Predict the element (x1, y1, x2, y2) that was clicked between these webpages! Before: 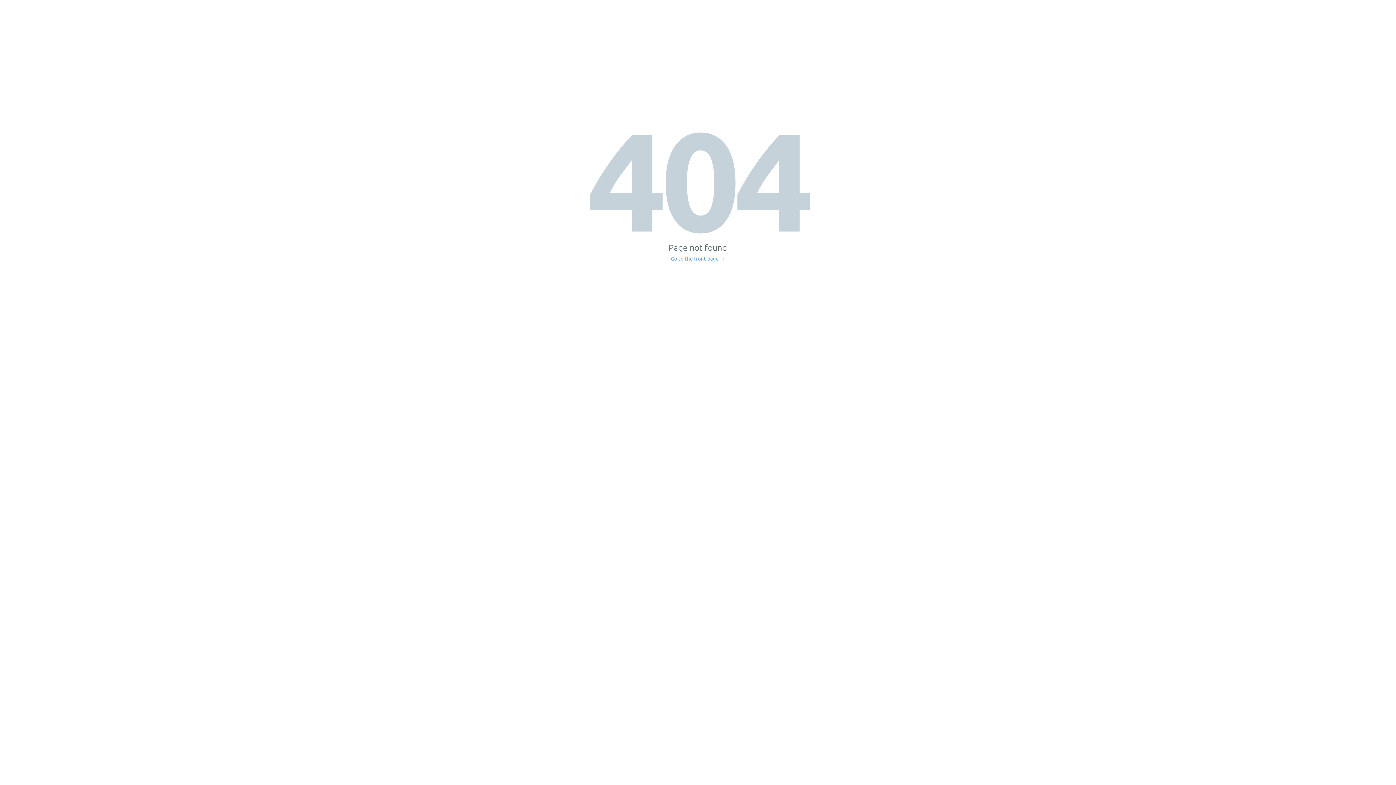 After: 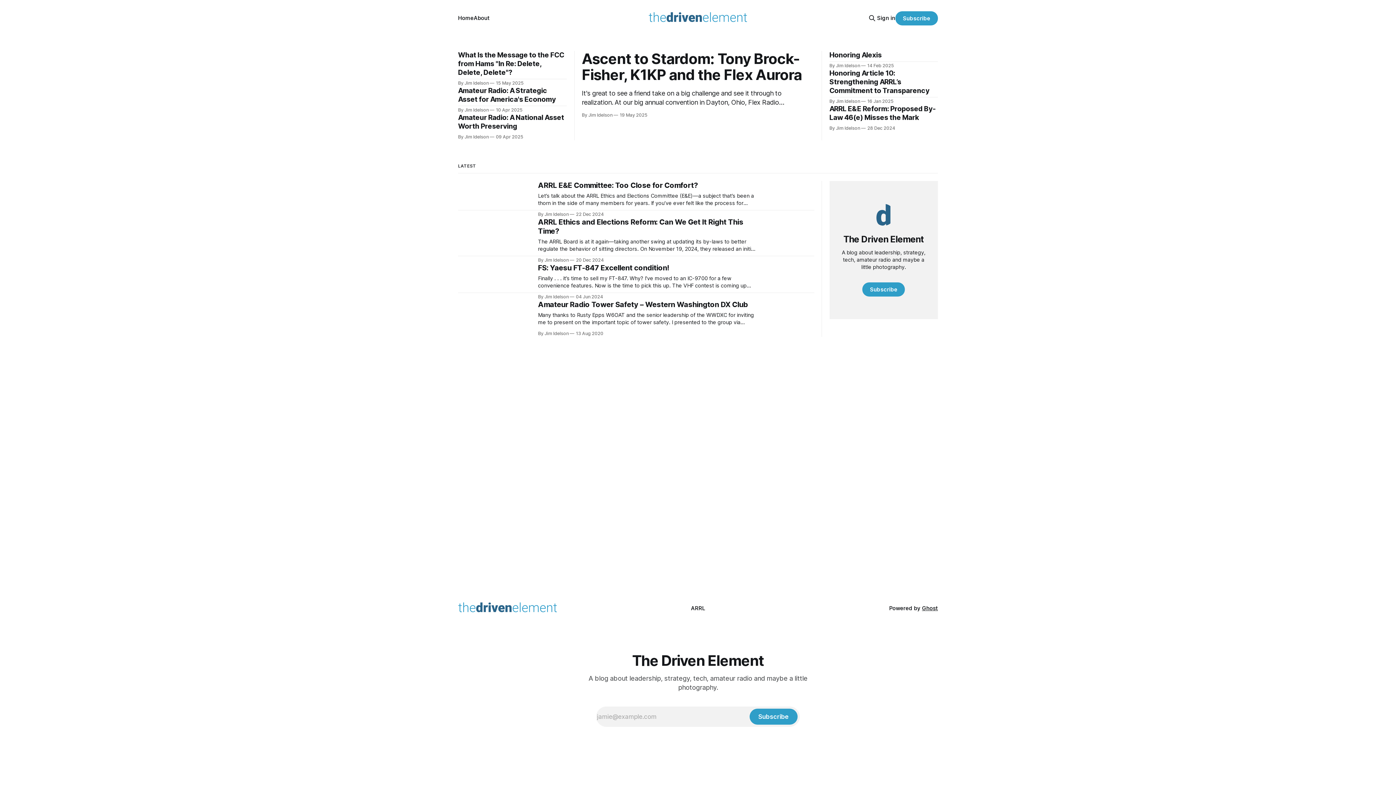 Action: label: Go to the front page → bbox: (671, 256, 725, 261)